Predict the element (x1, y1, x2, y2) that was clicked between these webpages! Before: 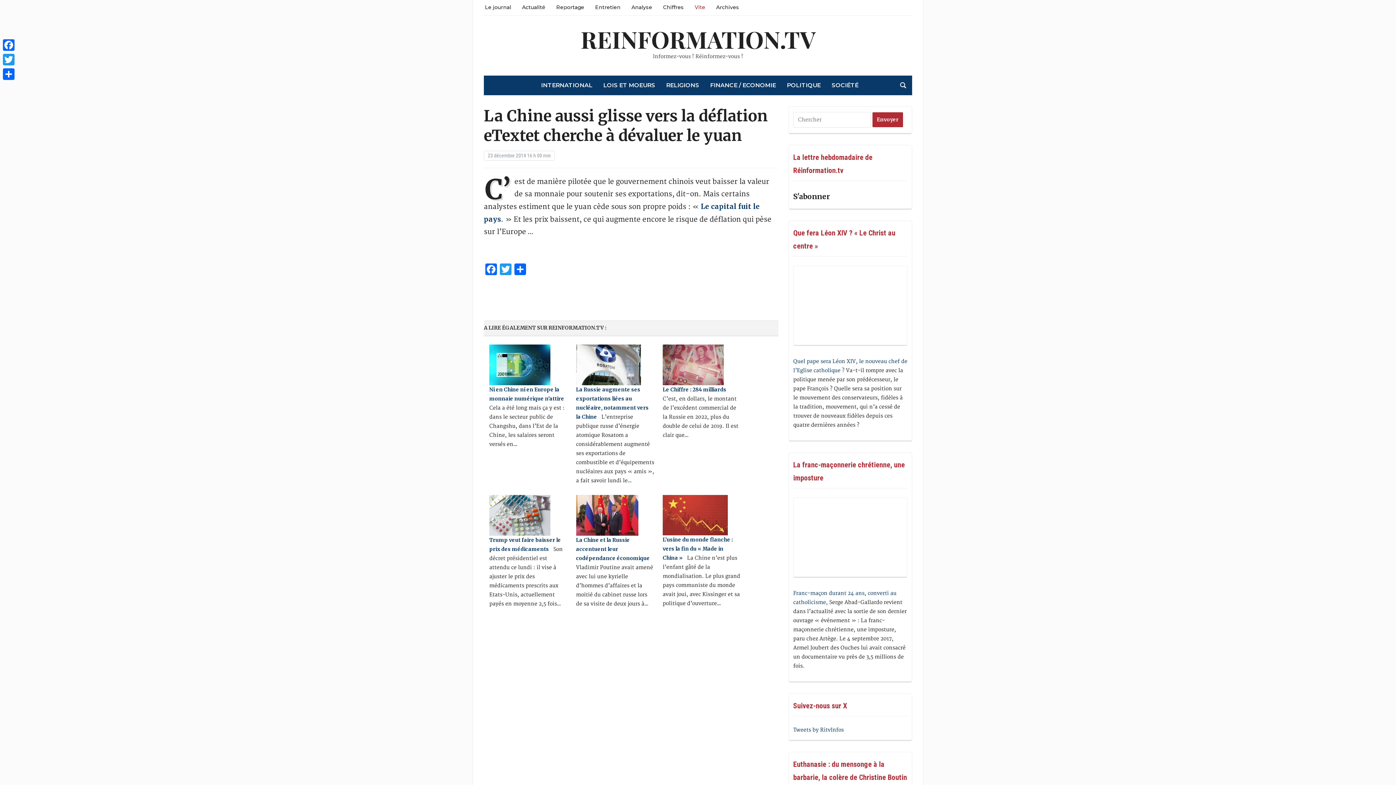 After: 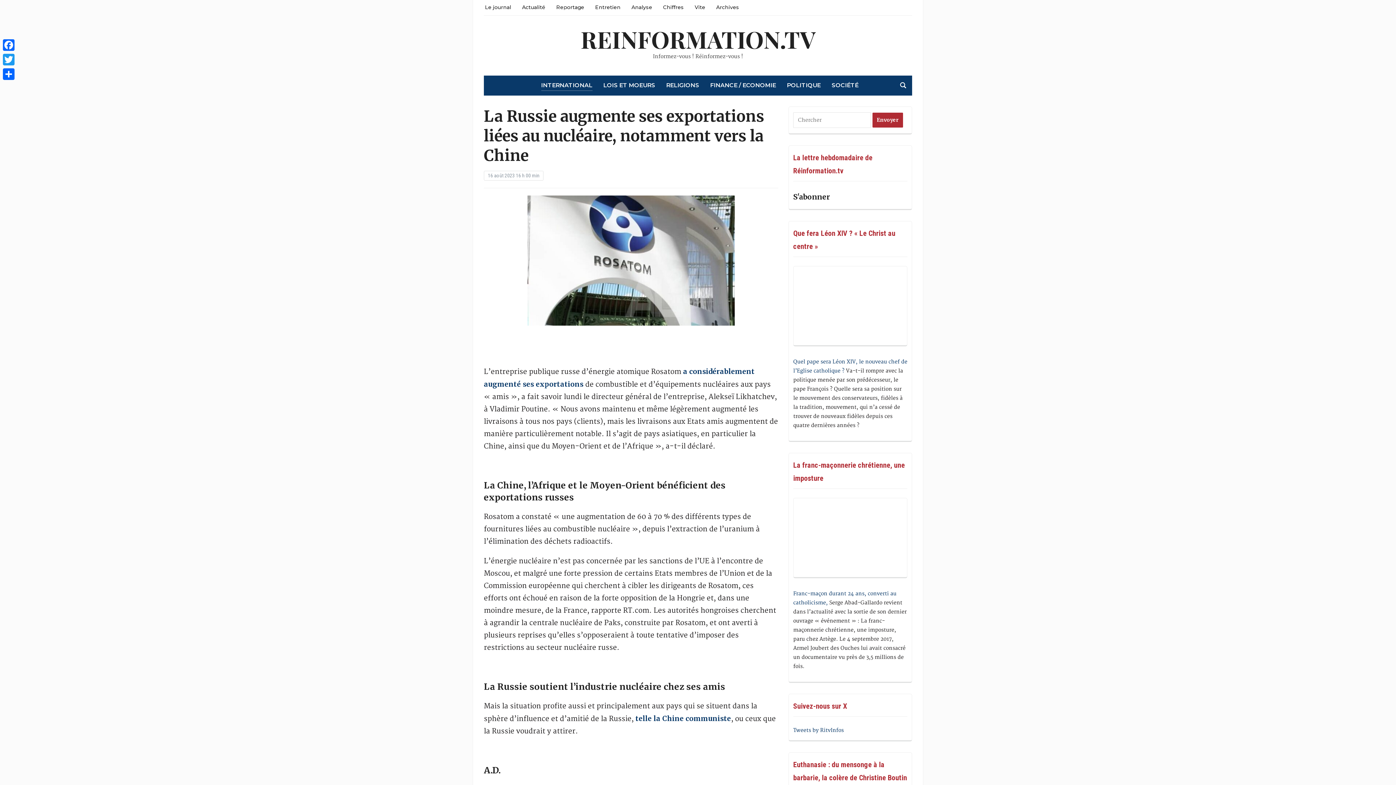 Action: label: La Russie augmente ses exportations liées au nucléaire, notamment vers la Chine bbox: (576, 344, 654, 420)